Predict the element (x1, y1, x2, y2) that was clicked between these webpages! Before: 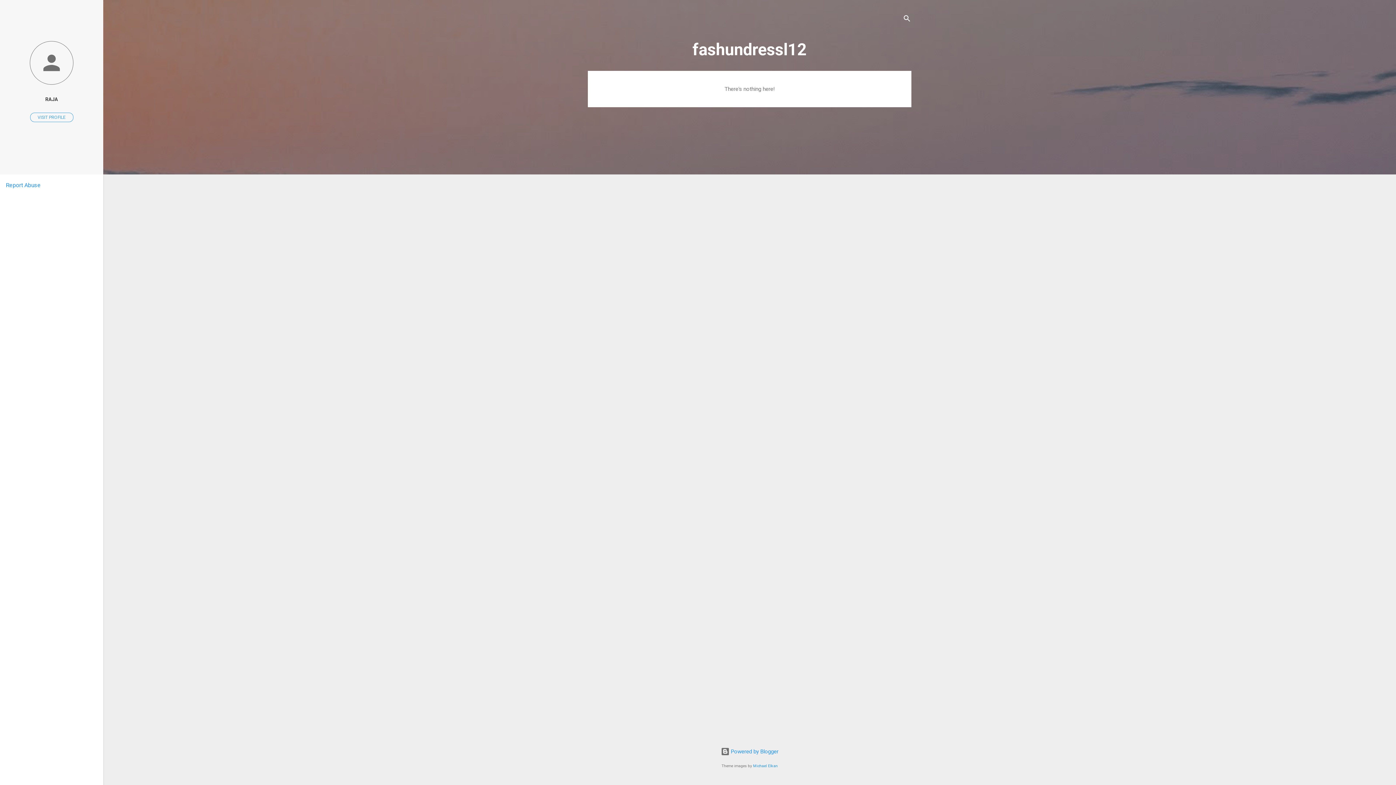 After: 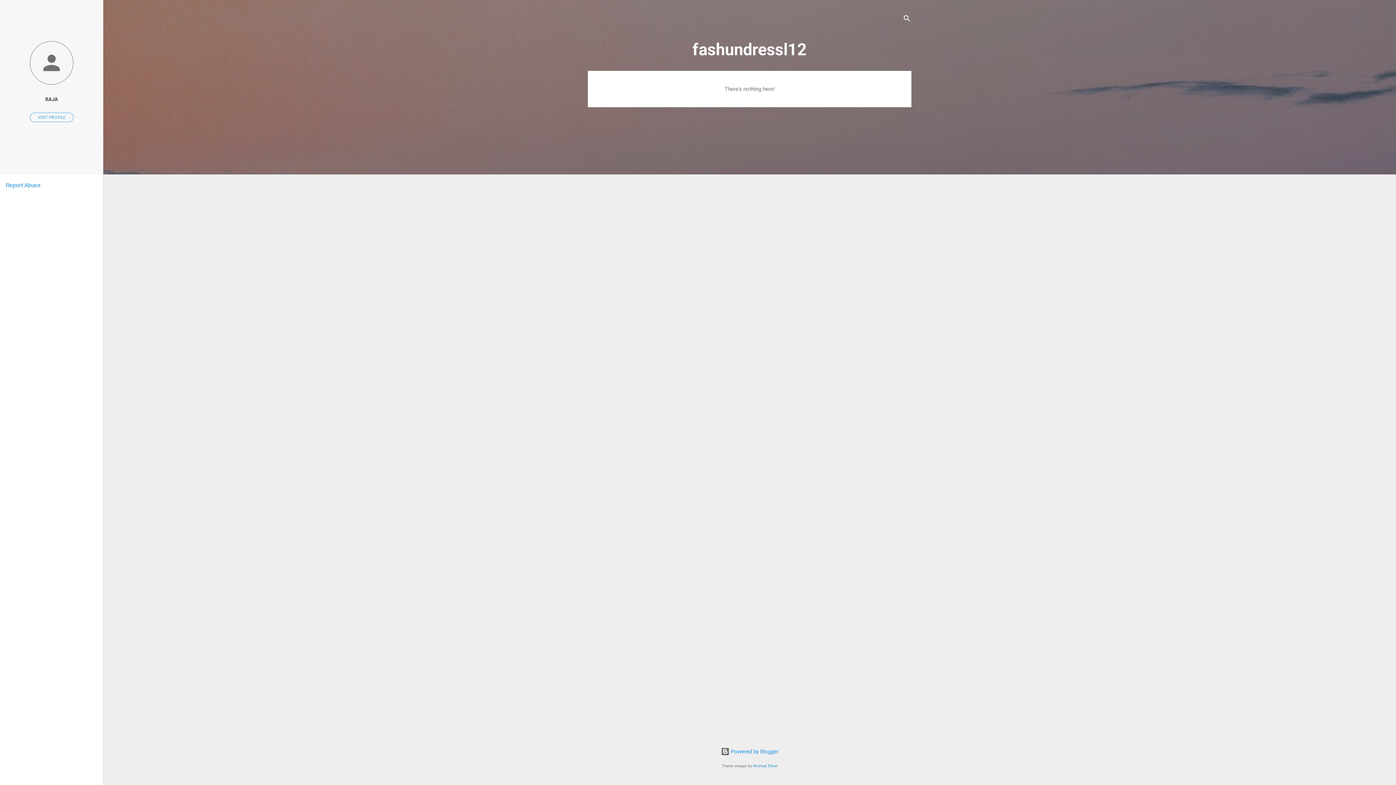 Action: bbox: (5, 181, 40, 188) label: Report Abuse